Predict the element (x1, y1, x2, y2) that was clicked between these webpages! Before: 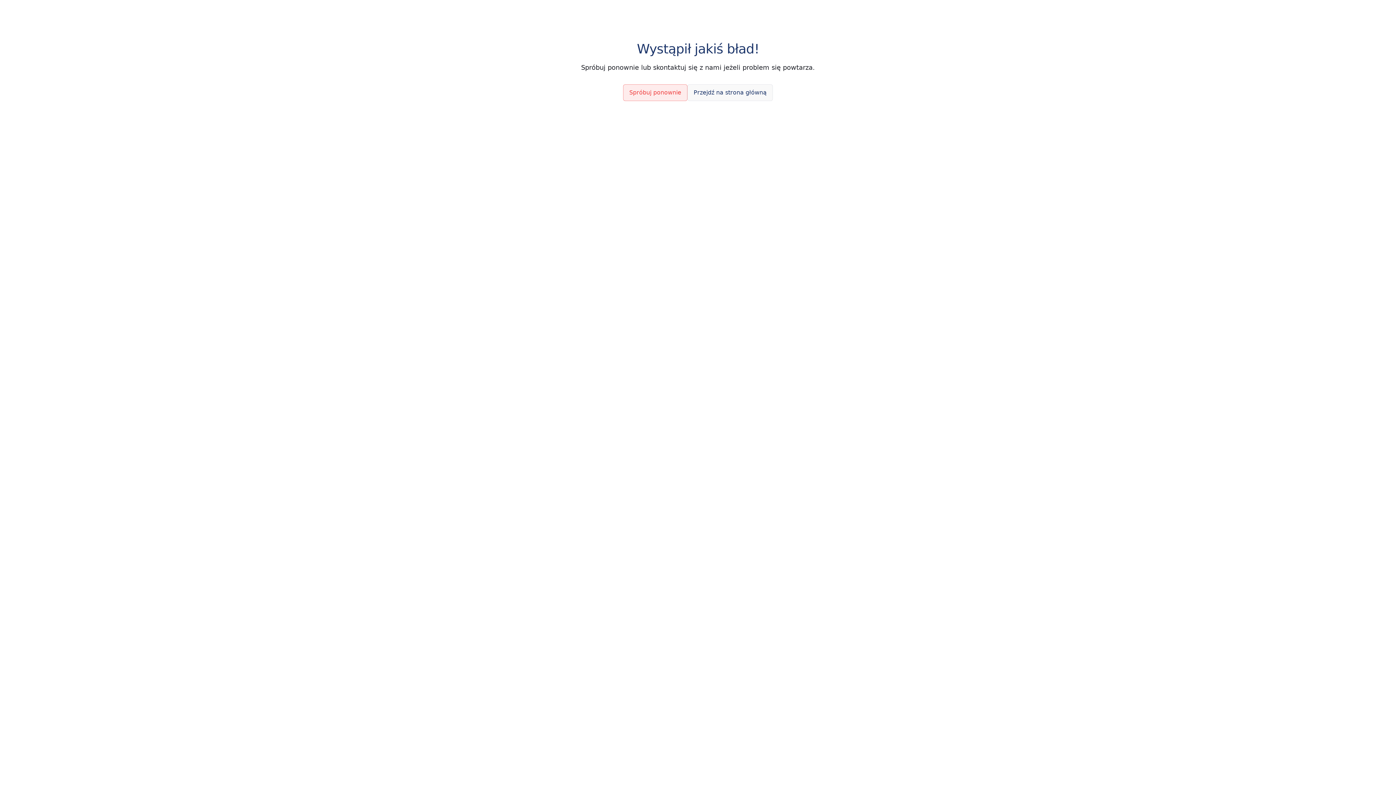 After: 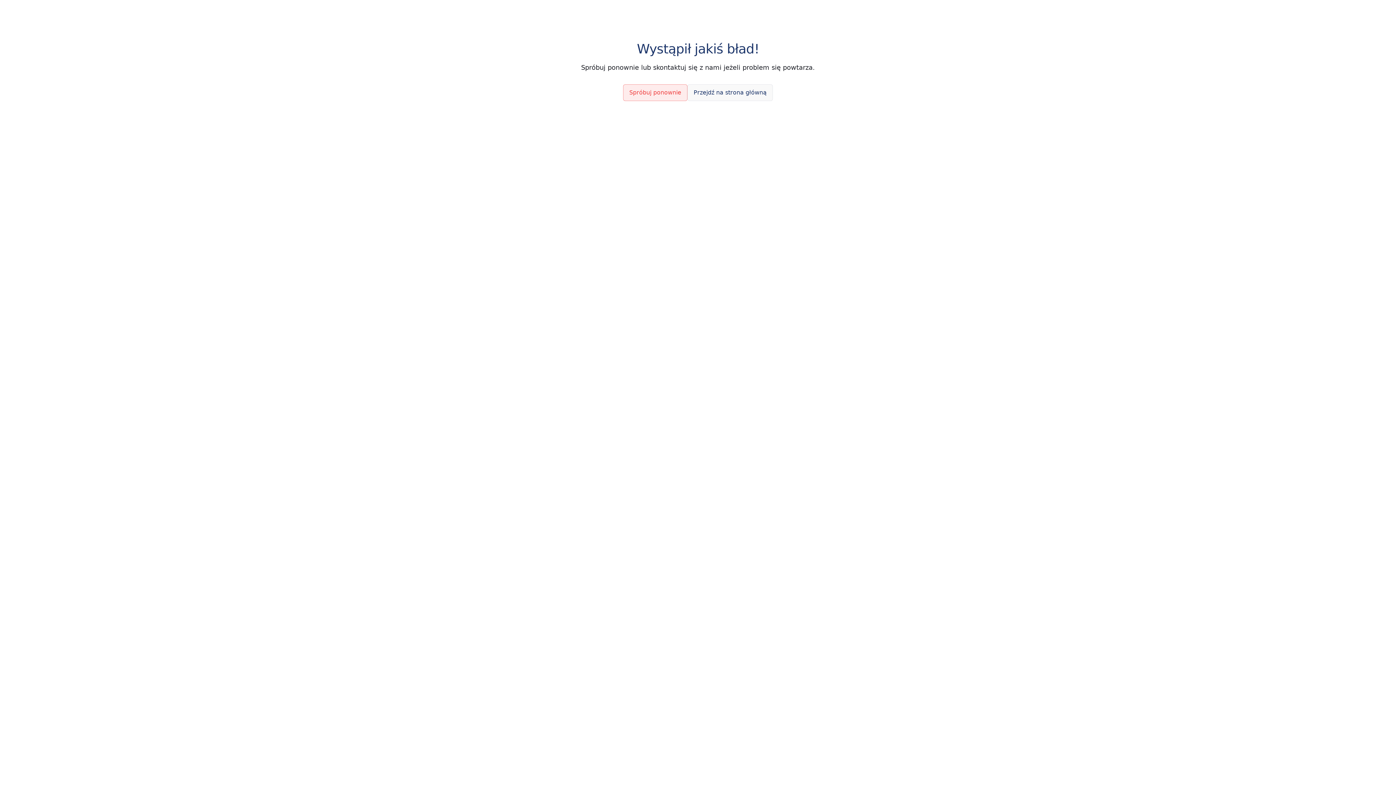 Action: bbox: (687, 84, 773, 101) label: Przejdź na strona główną